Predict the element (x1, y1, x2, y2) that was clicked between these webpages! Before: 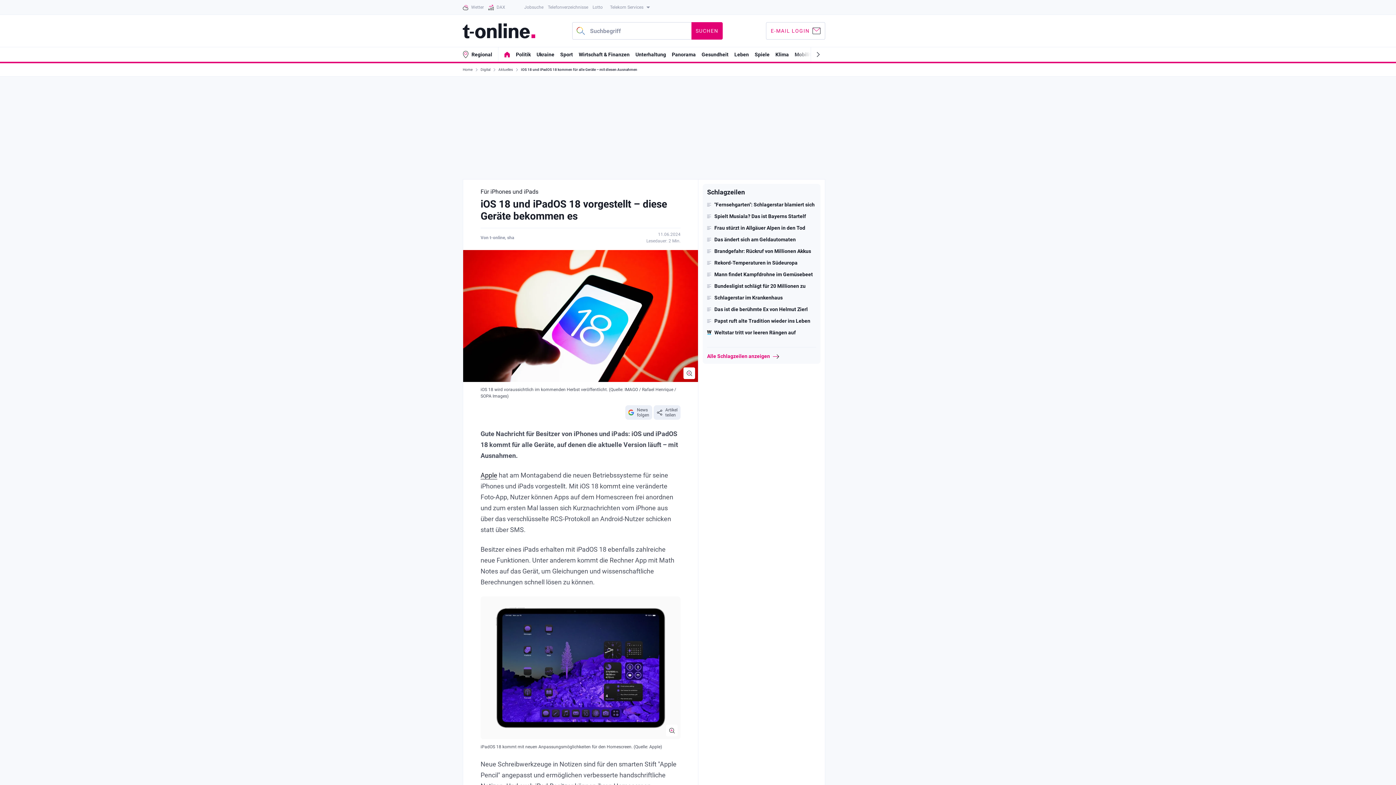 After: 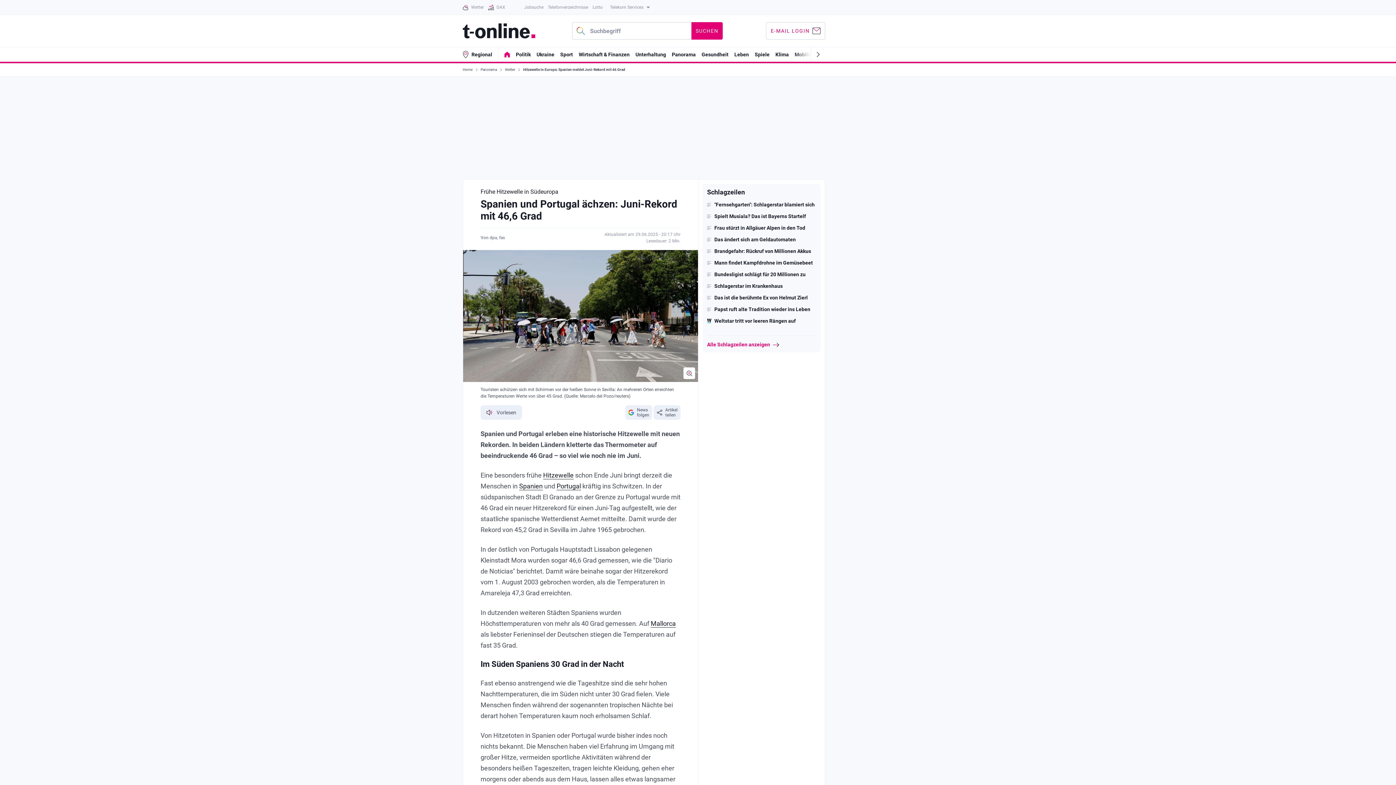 Action: label: Rekord-Temperaturen in Südeuropa bbox: (707, 260, 816, 265)